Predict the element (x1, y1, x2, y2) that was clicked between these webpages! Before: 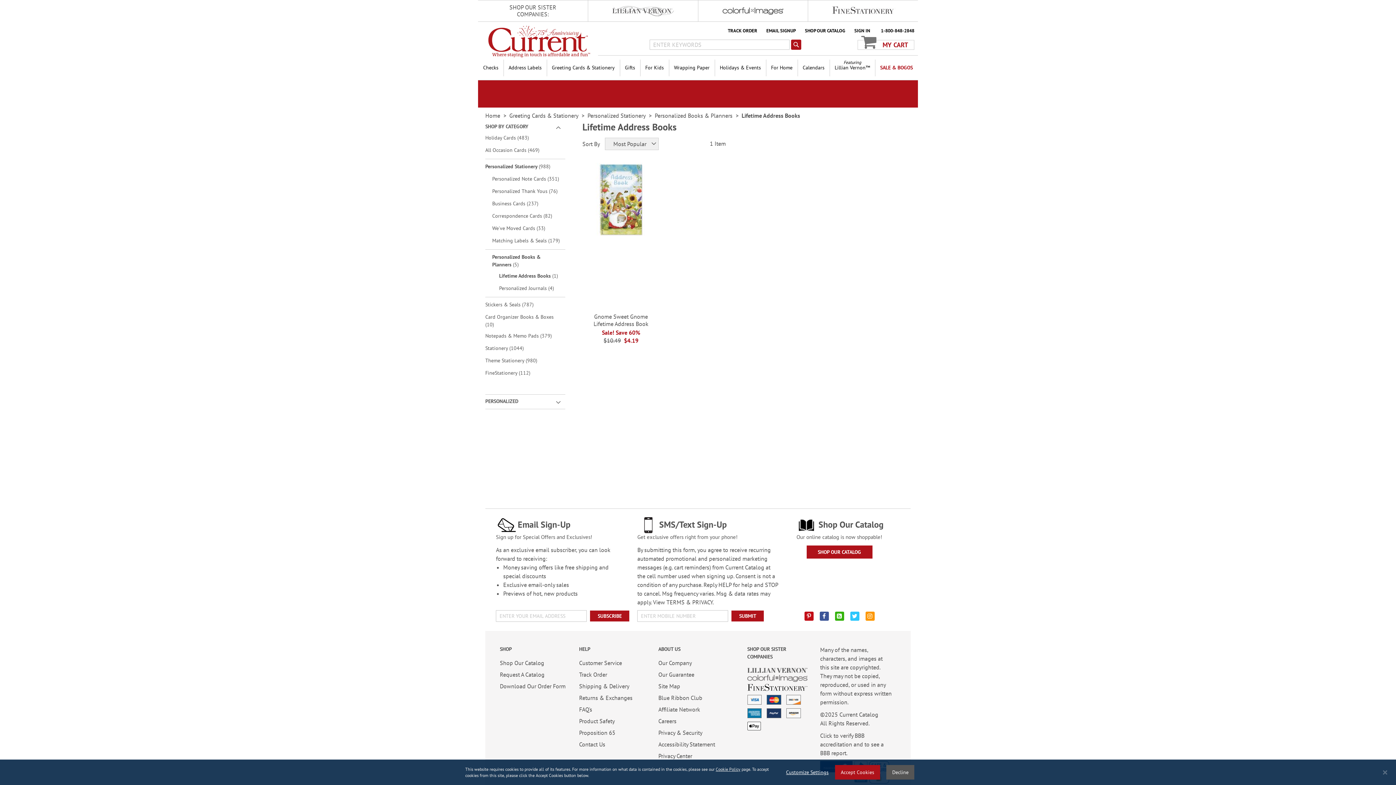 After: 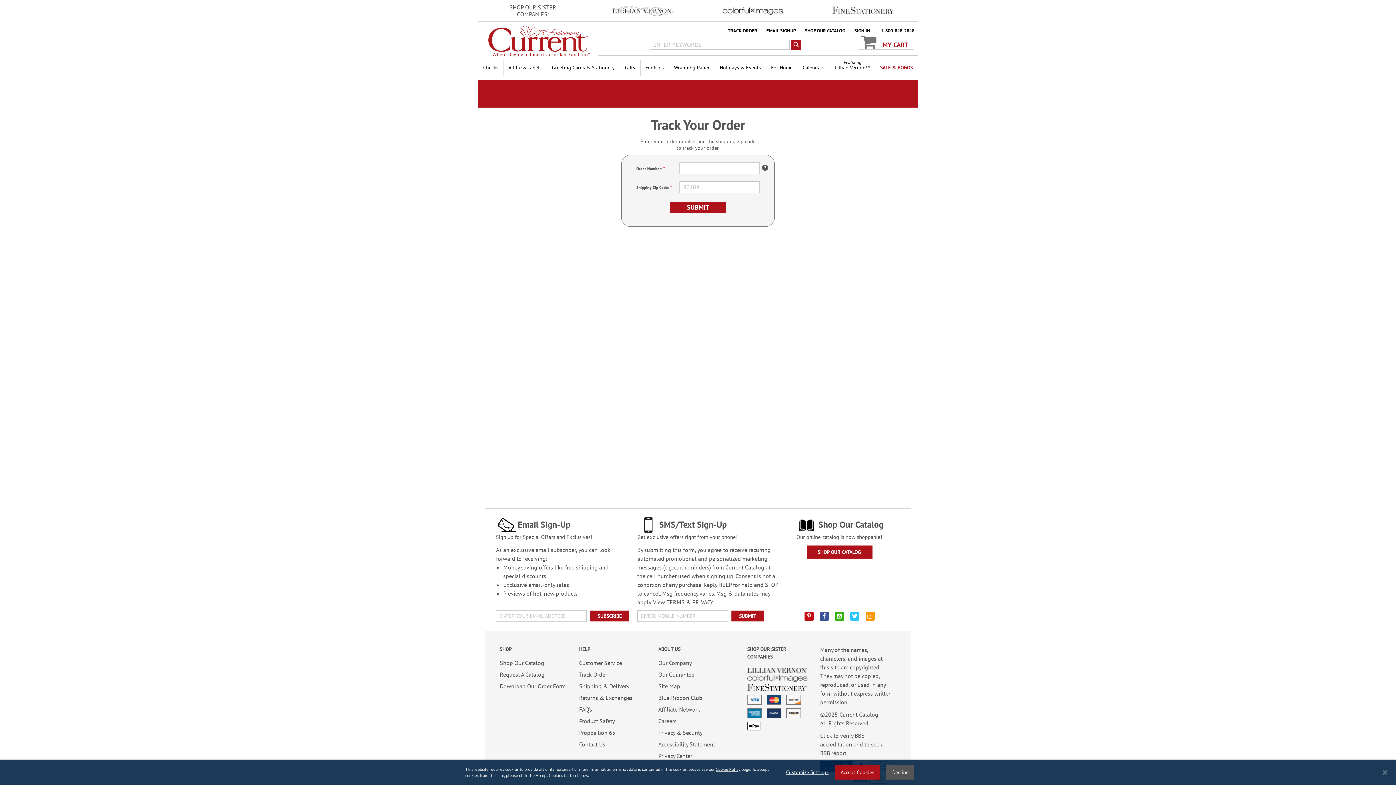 Action: bbox: (728, 23, 757, 37) label: TRACK ORDER